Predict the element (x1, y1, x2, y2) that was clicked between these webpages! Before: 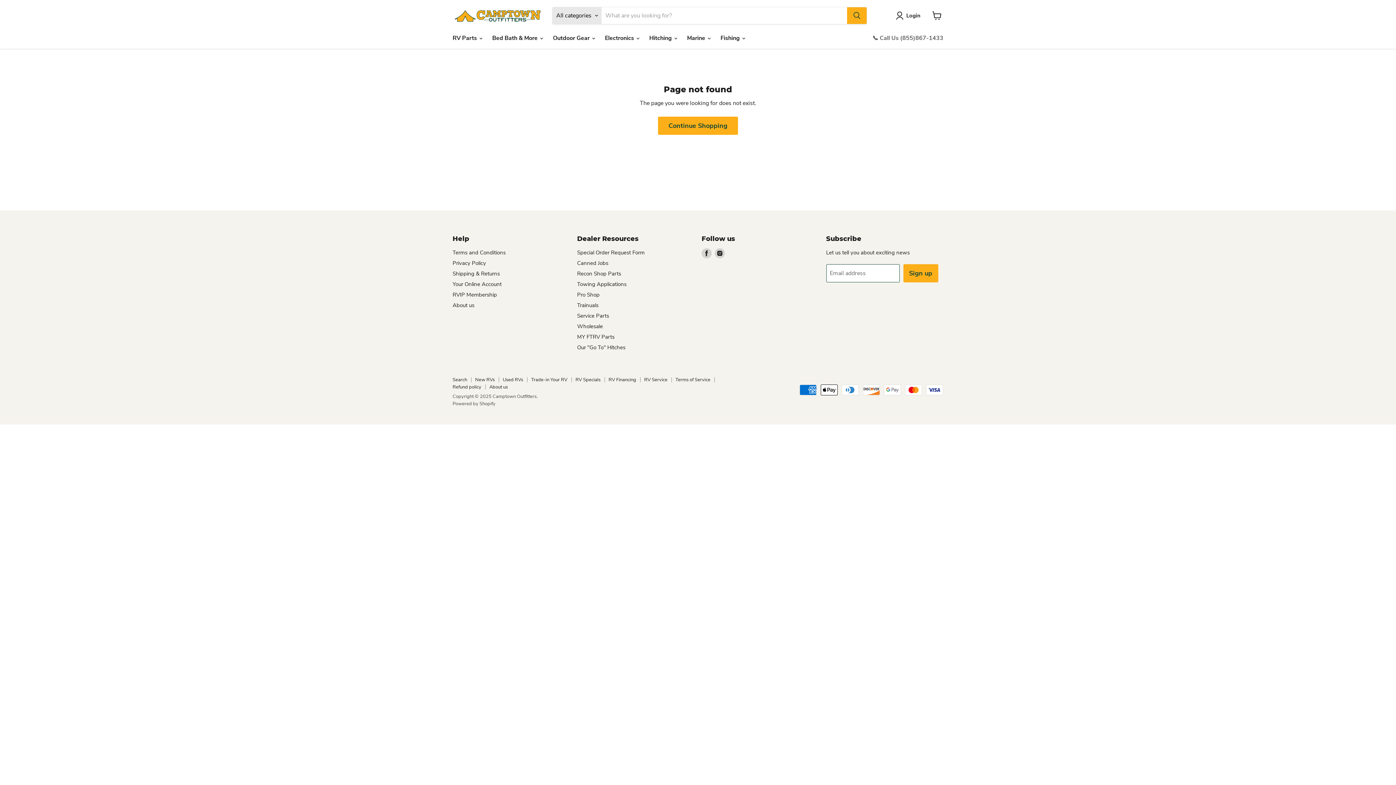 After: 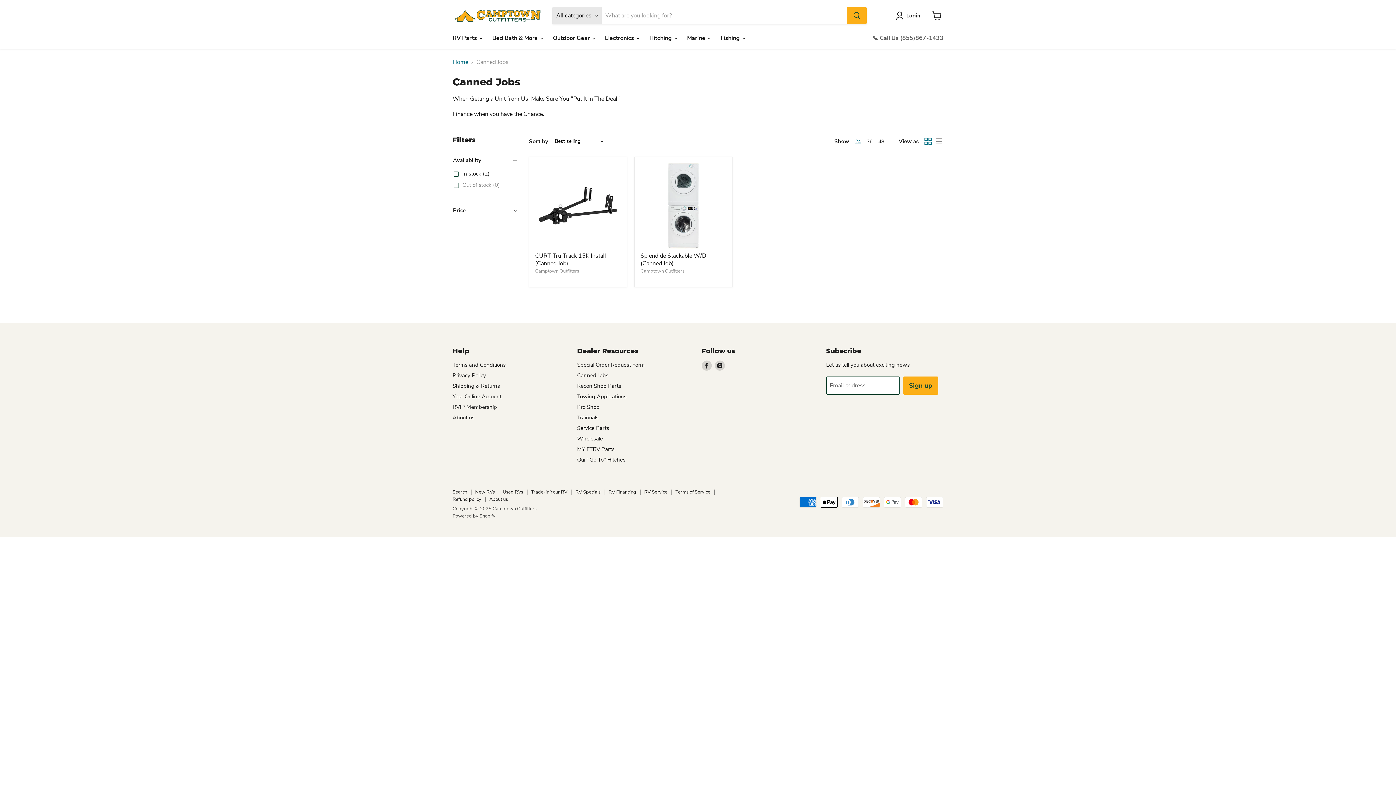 Action: bbox: (577, 259, 608, 267) label: Canned Jobs